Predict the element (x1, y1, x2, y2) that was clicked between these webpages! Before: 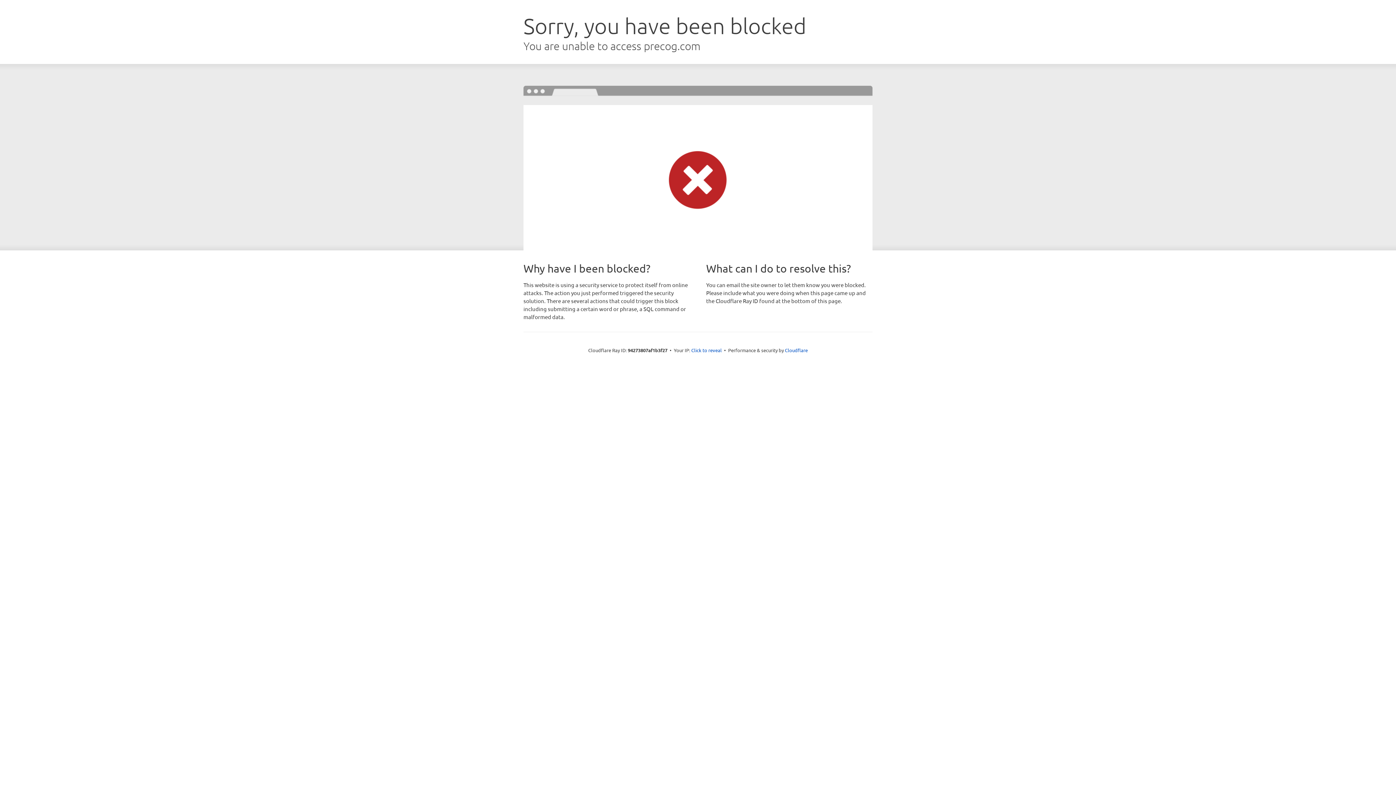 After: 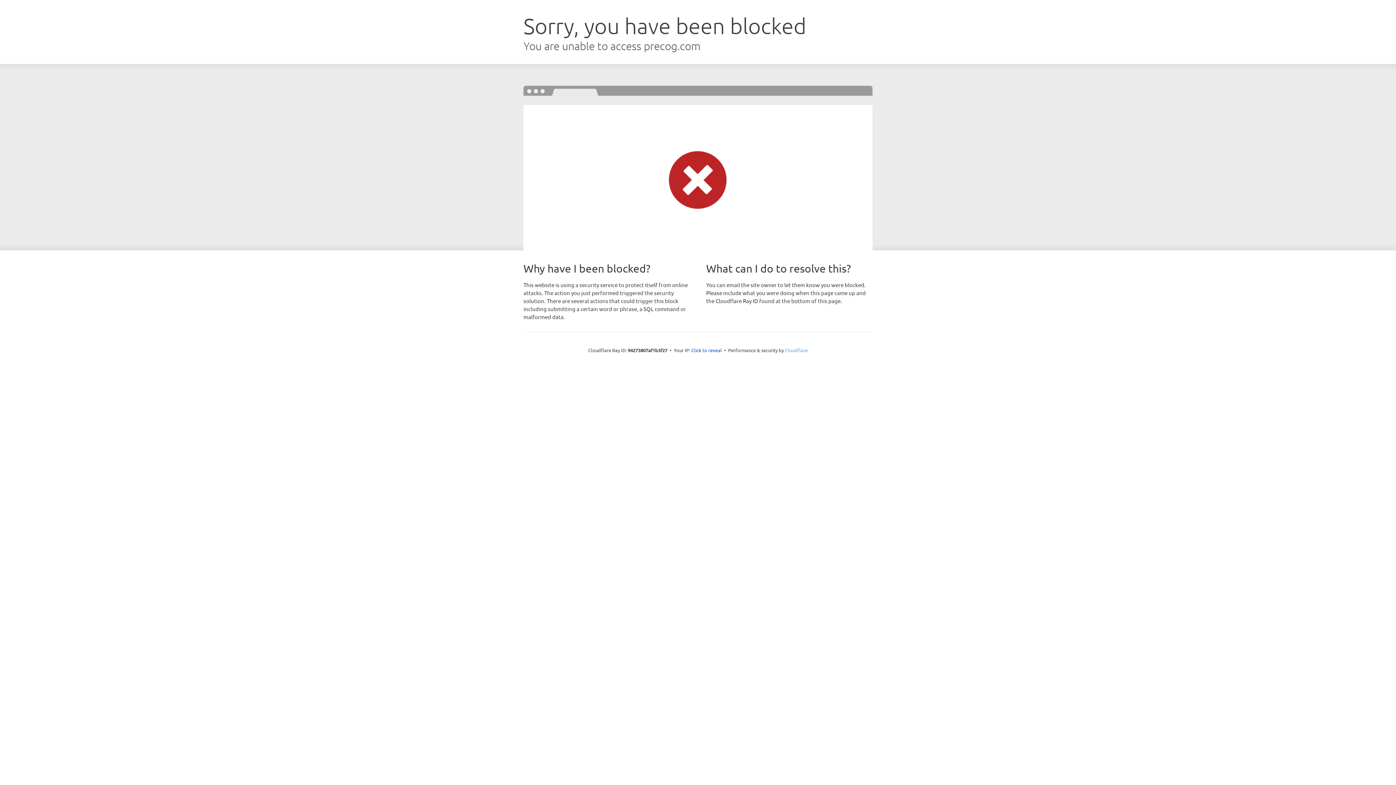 Action: bbox: (785, 347, 808, 353) label: Cloudflare